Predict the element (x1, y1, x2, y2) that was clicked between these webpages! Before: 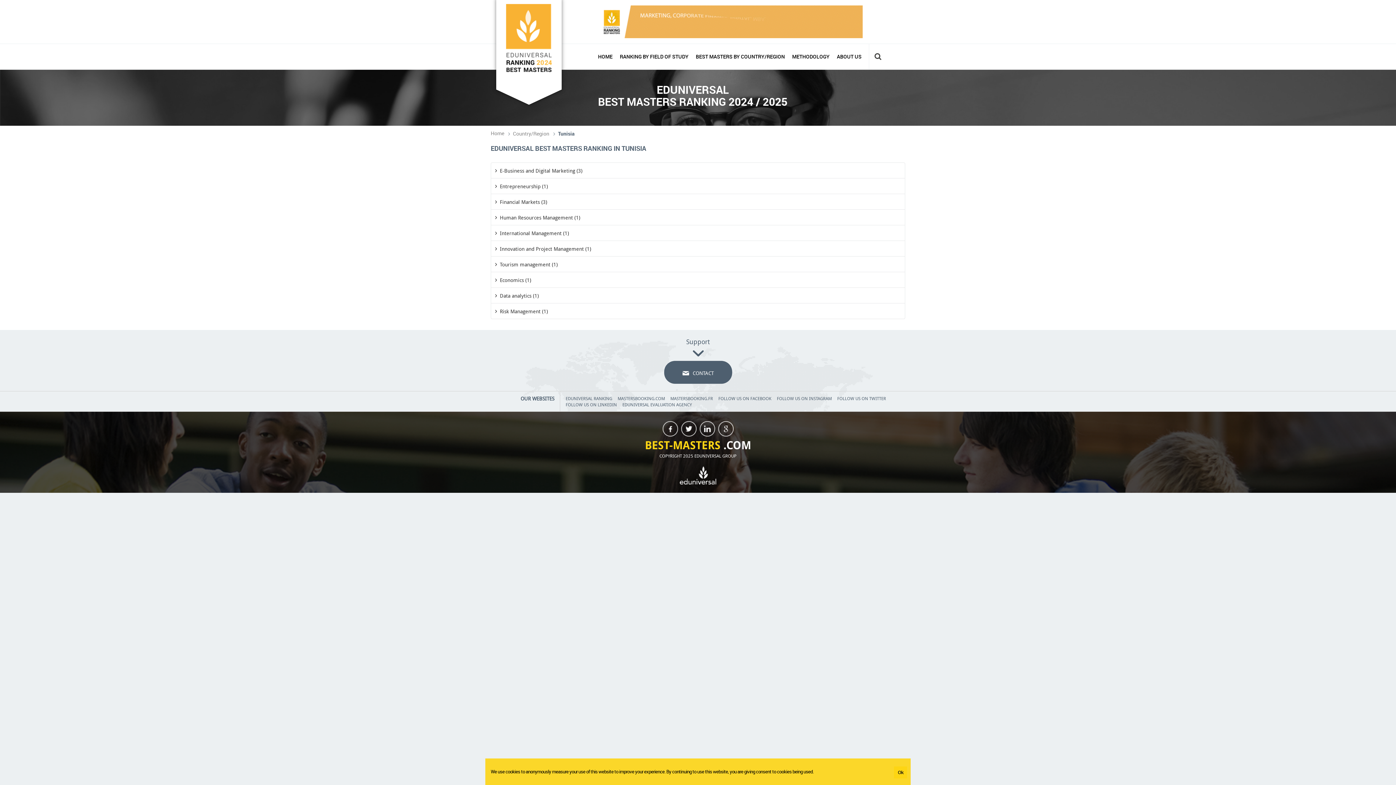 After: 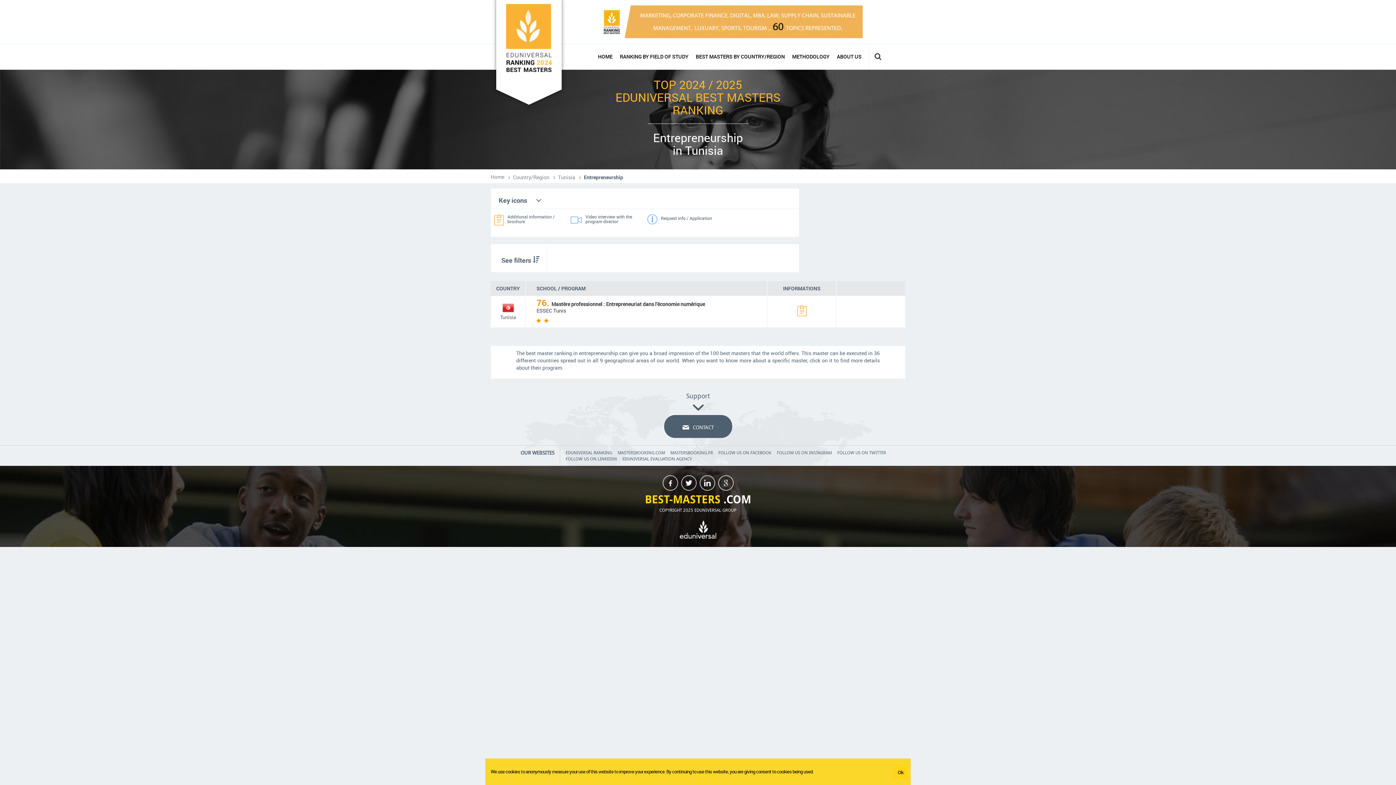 Action: label: Entrepreneurship (1) bbox: (491, 178, 905, 193)